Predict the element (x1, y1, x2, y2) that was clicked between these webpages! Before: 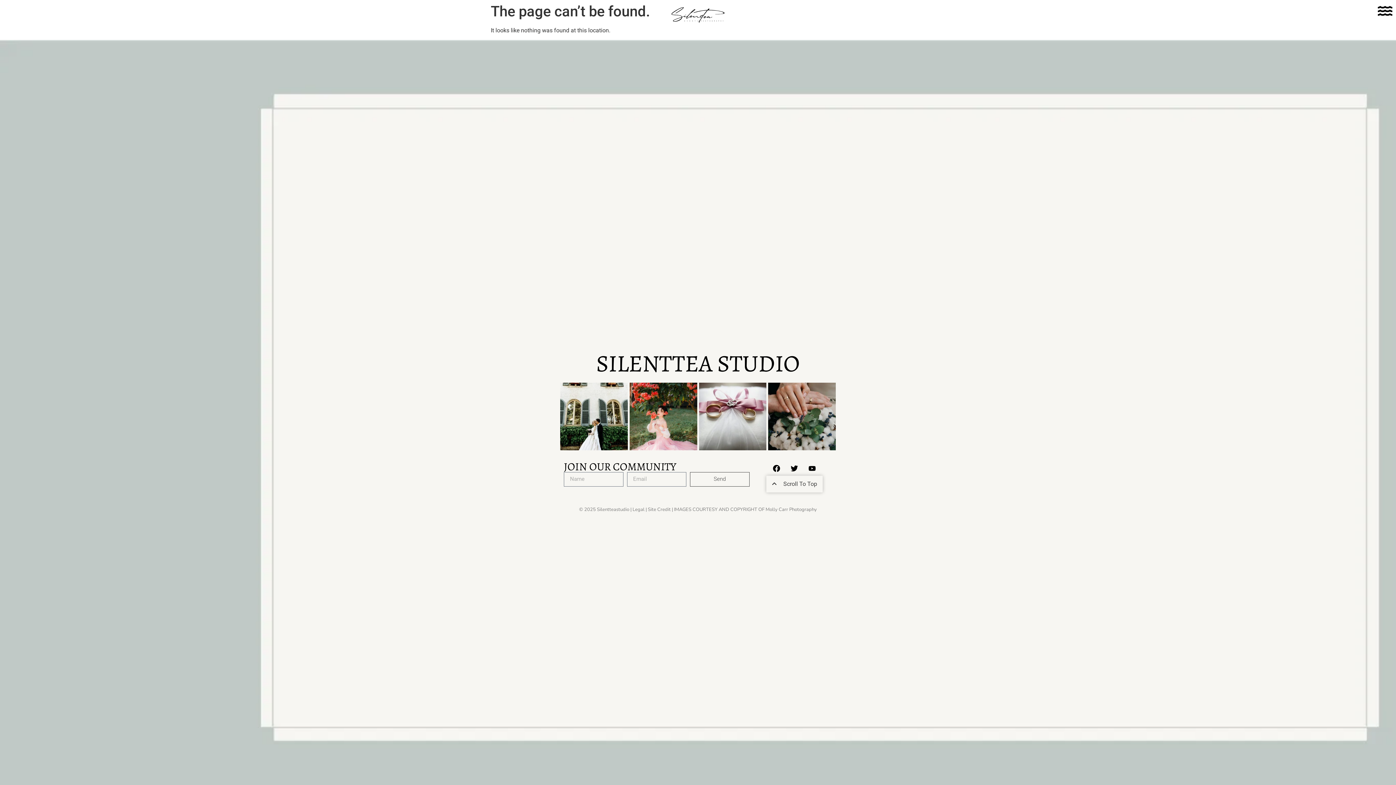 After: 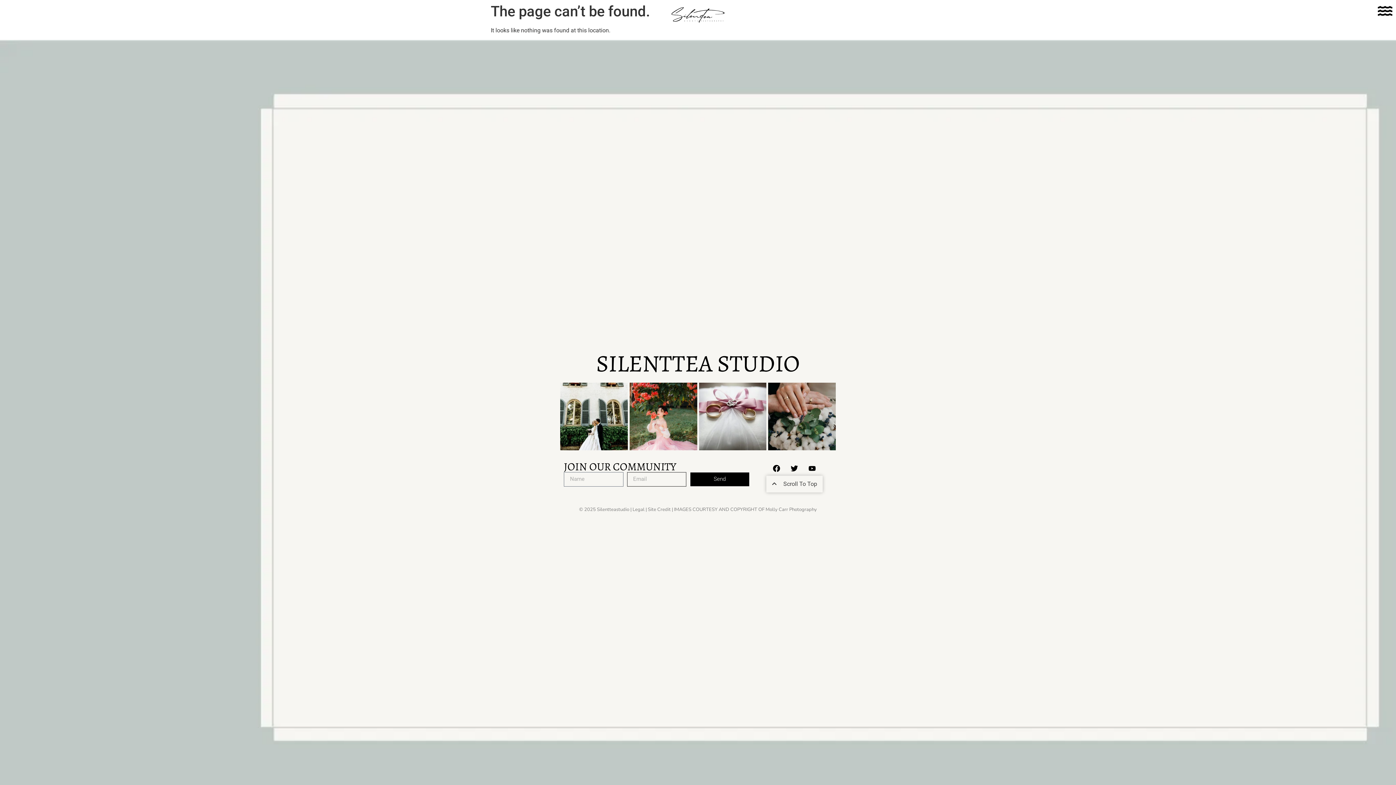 Action: bbox: (690, 472, 749, 486) label: Send